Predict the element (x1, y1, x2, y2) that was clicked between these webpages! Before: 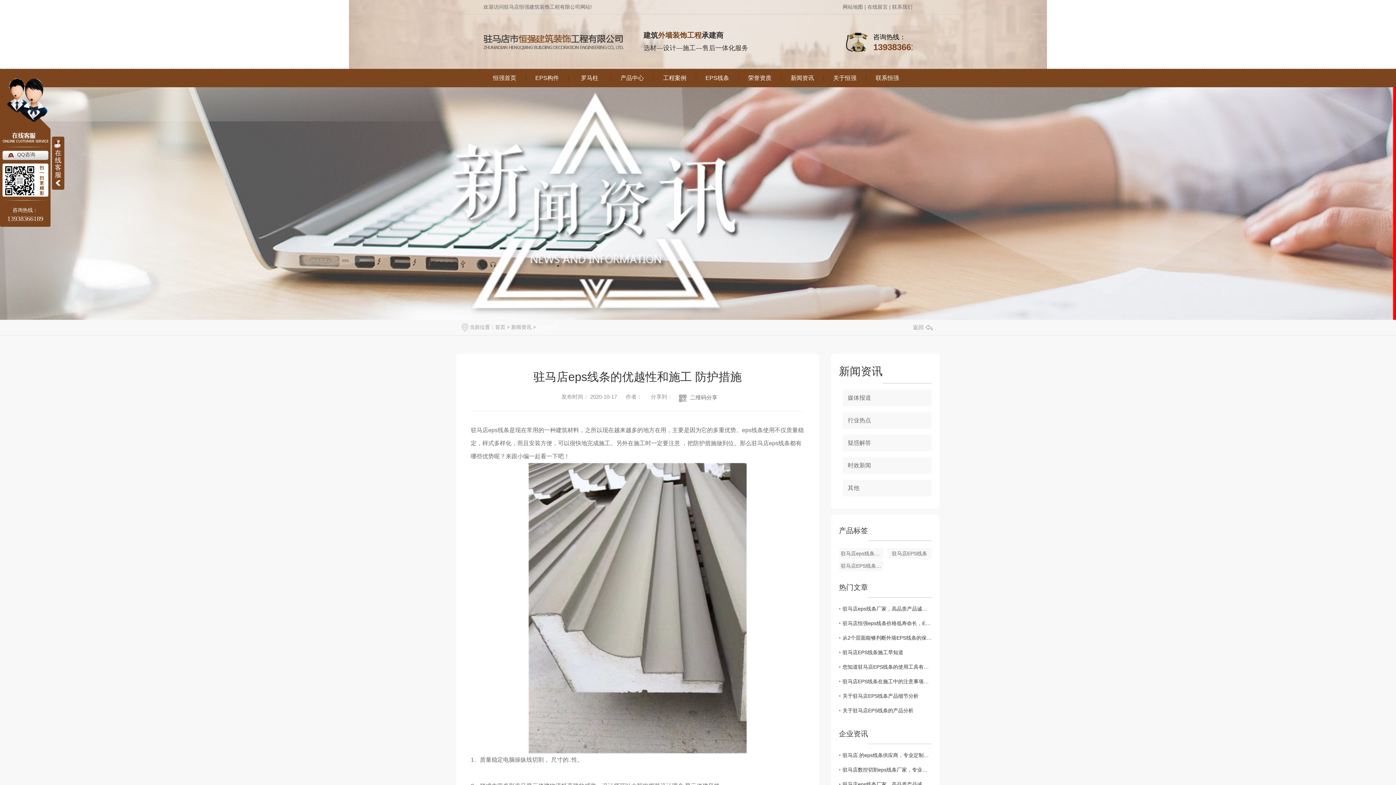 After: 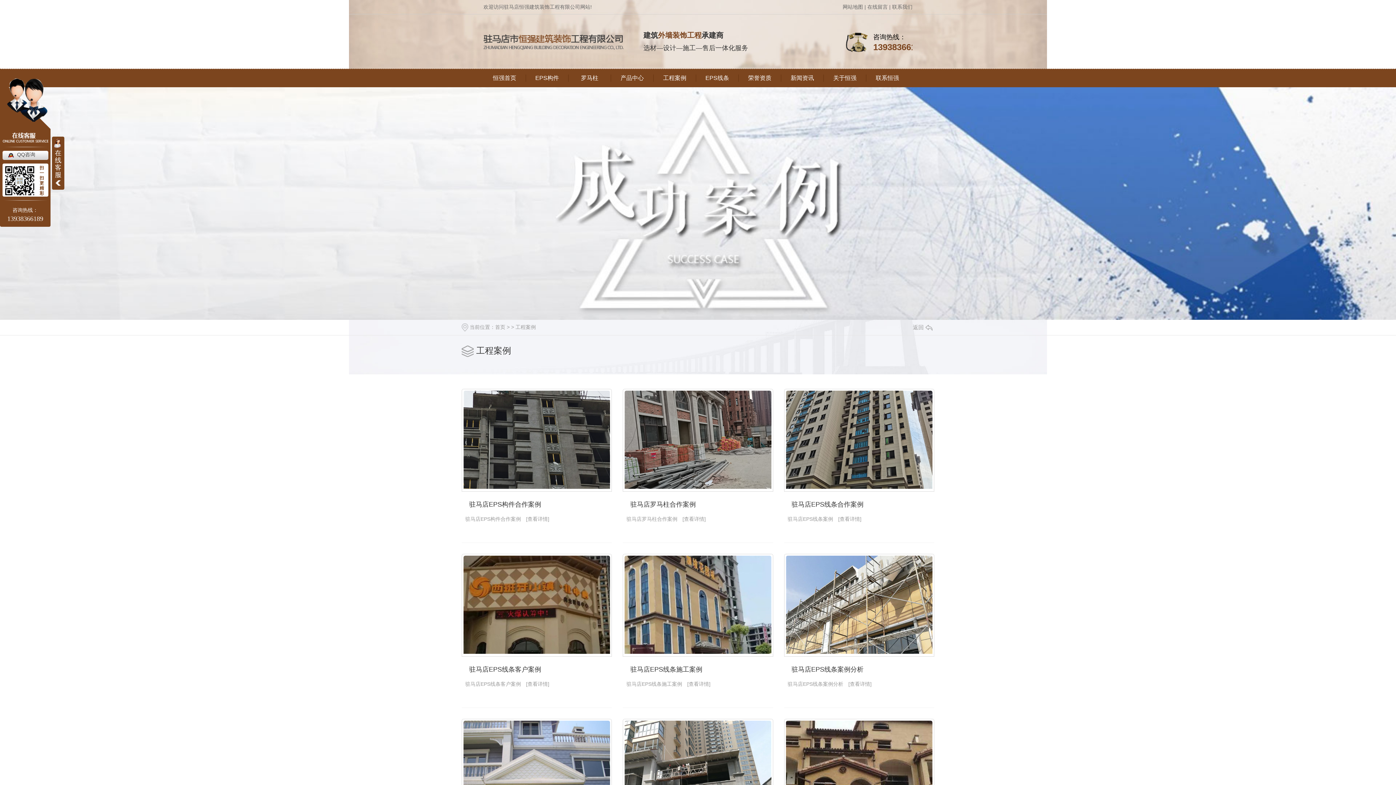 Action: label: 工程案例 bbox: (663, 74, 686, 81)